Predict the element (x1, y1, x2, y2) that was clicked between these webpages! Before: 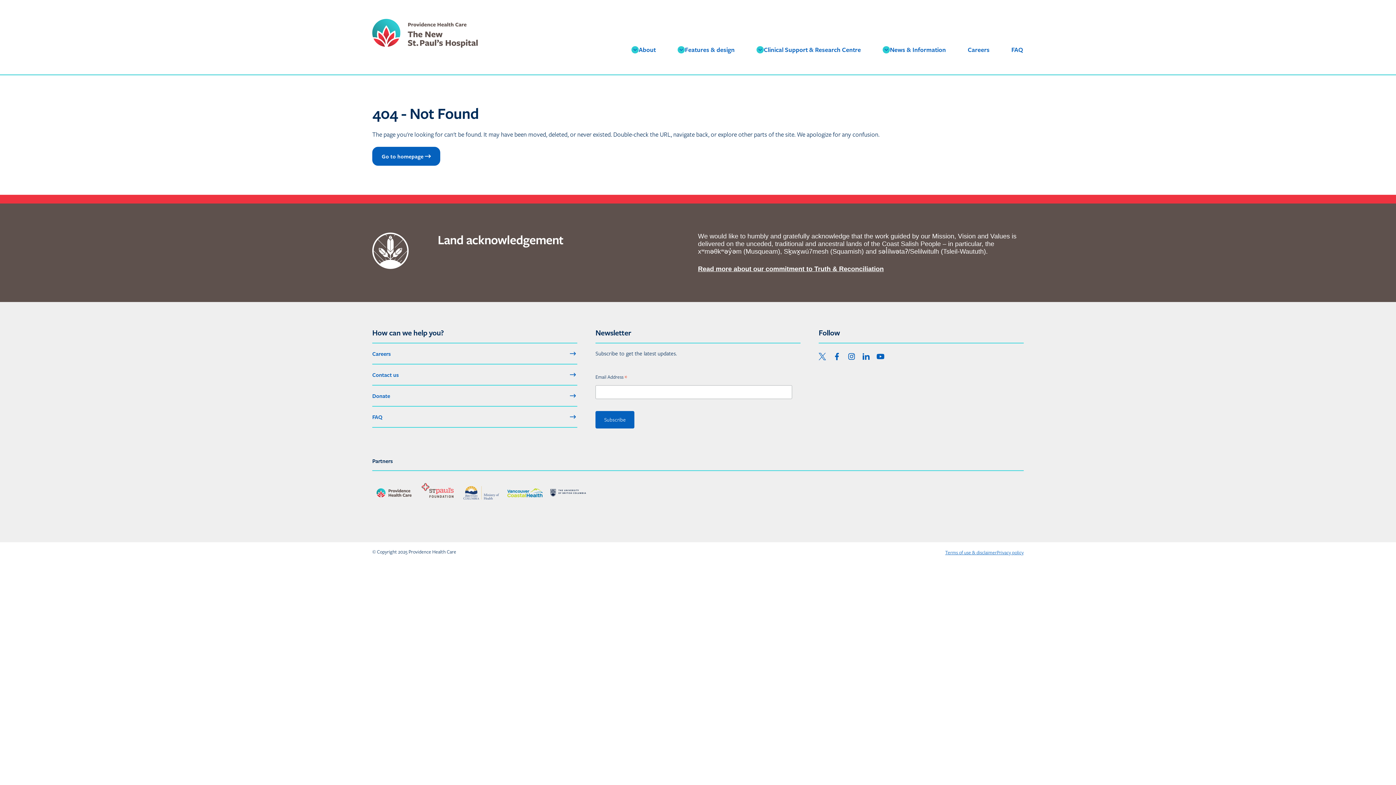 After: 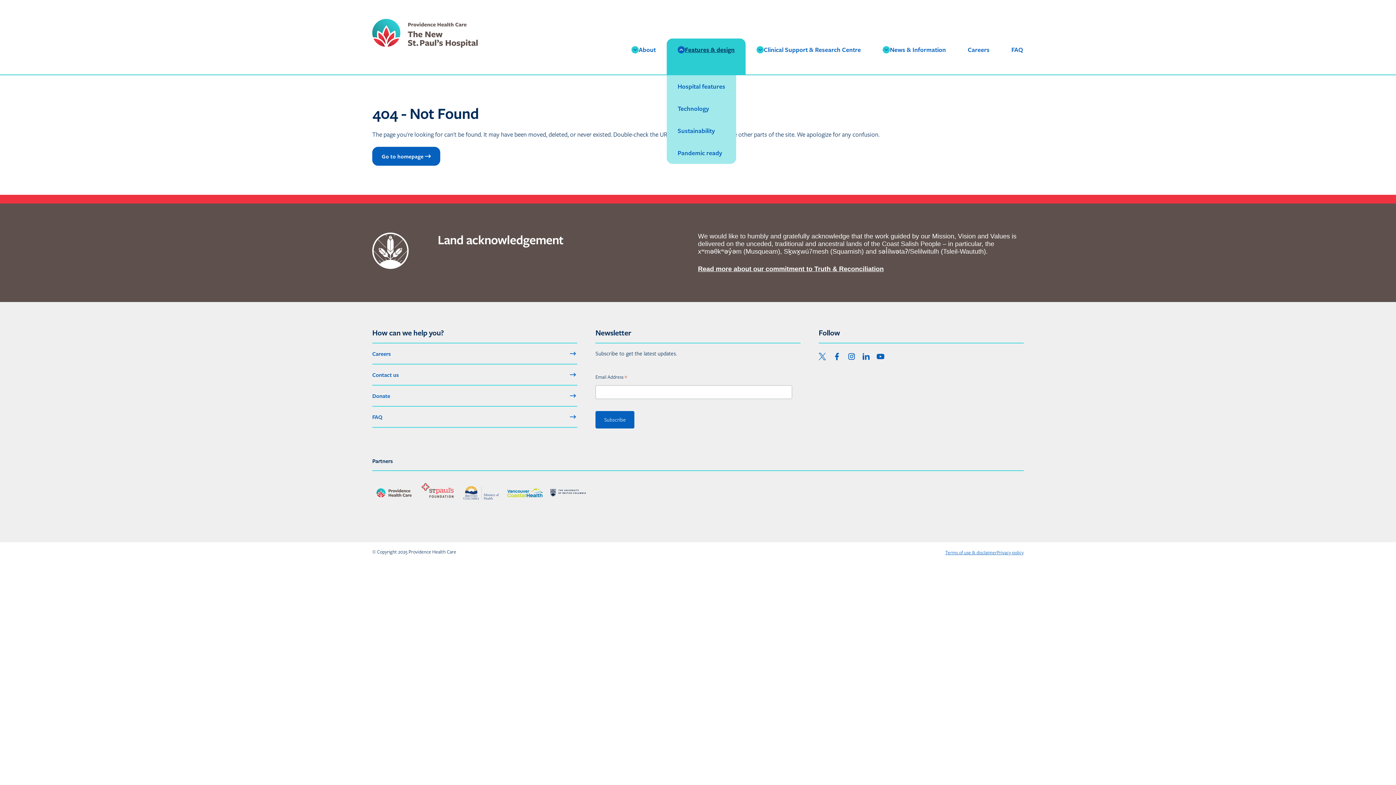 Action: label: Open sub menu about :
Features & design bbox: (666, 38, 745, 60)